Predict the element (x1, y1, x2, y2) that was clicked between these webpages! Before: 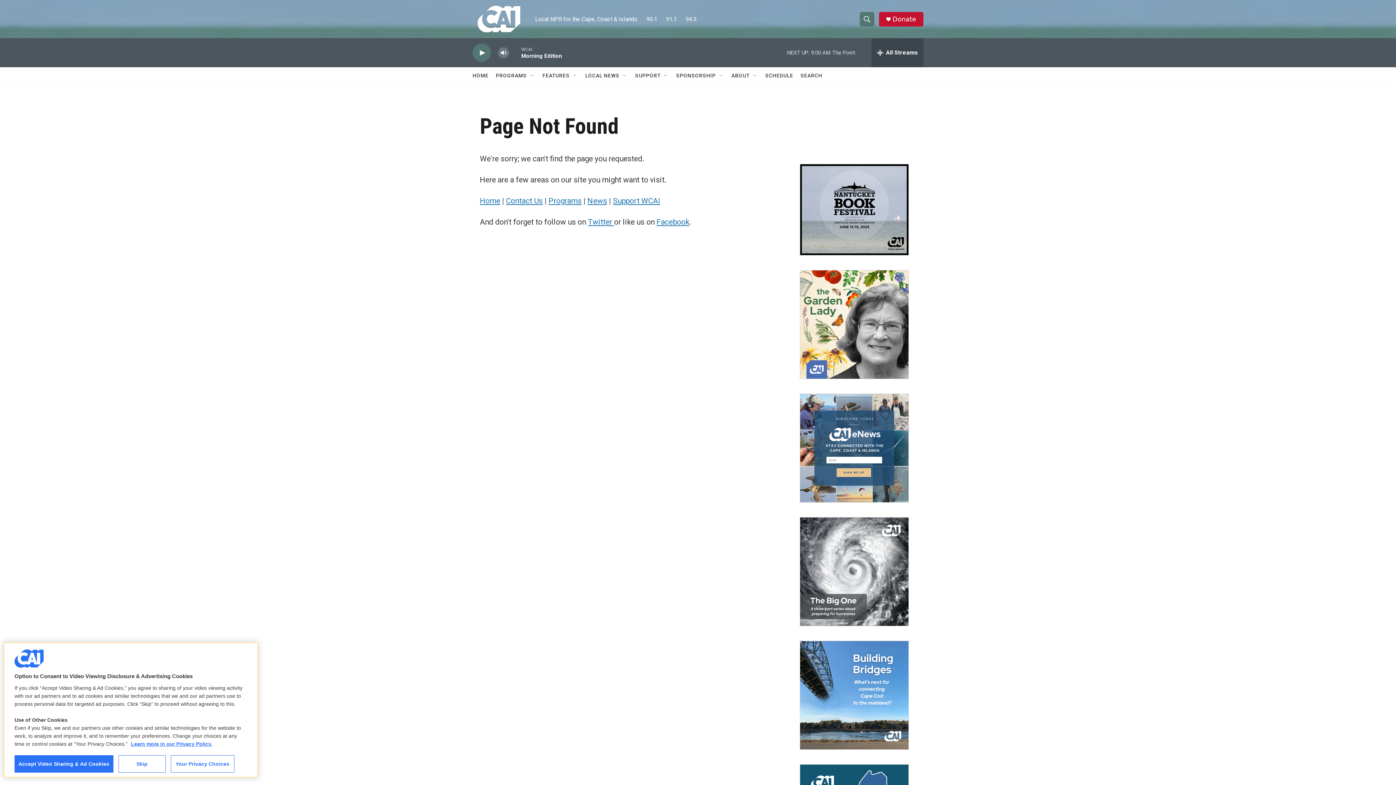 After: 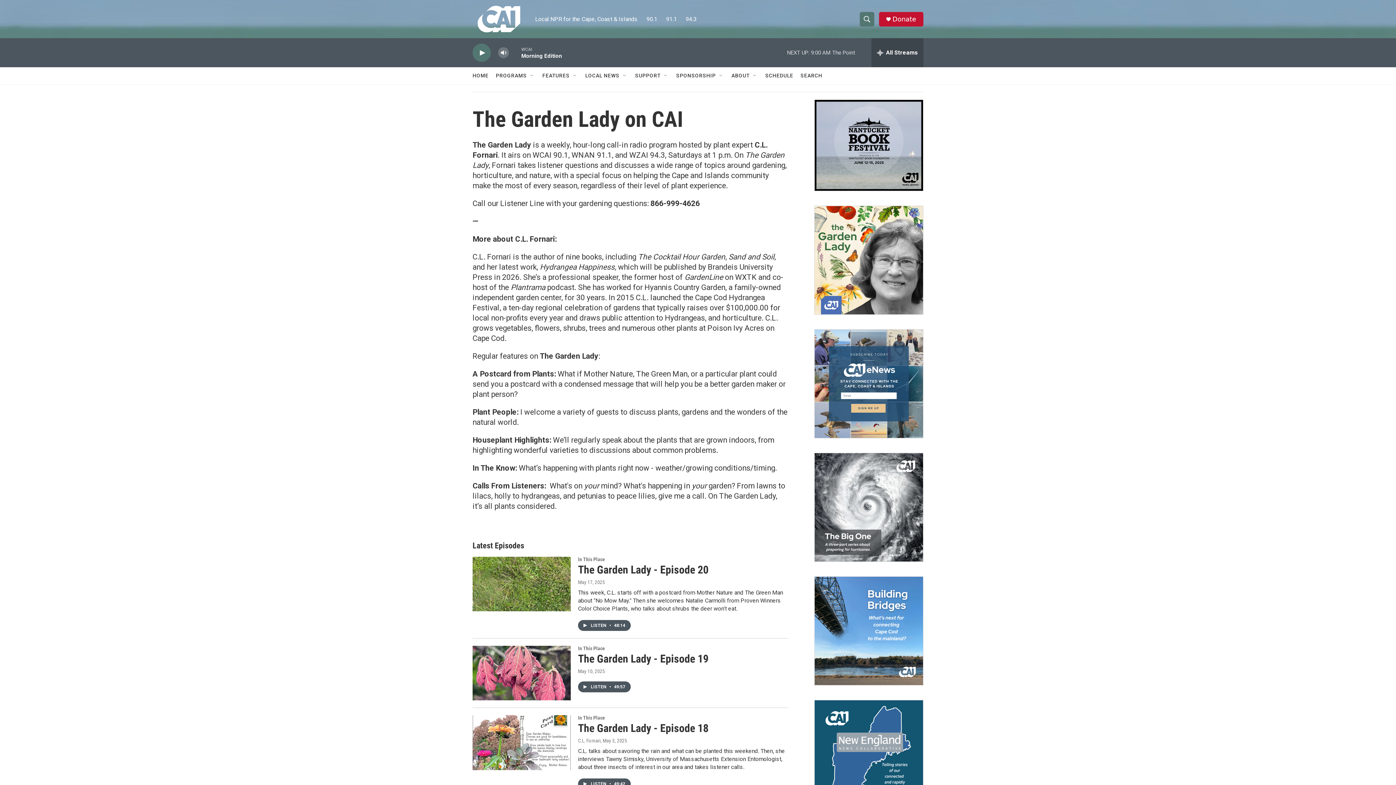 Action: bbox: (800, 270, 908, 378) label: The Garden Lady on CAI